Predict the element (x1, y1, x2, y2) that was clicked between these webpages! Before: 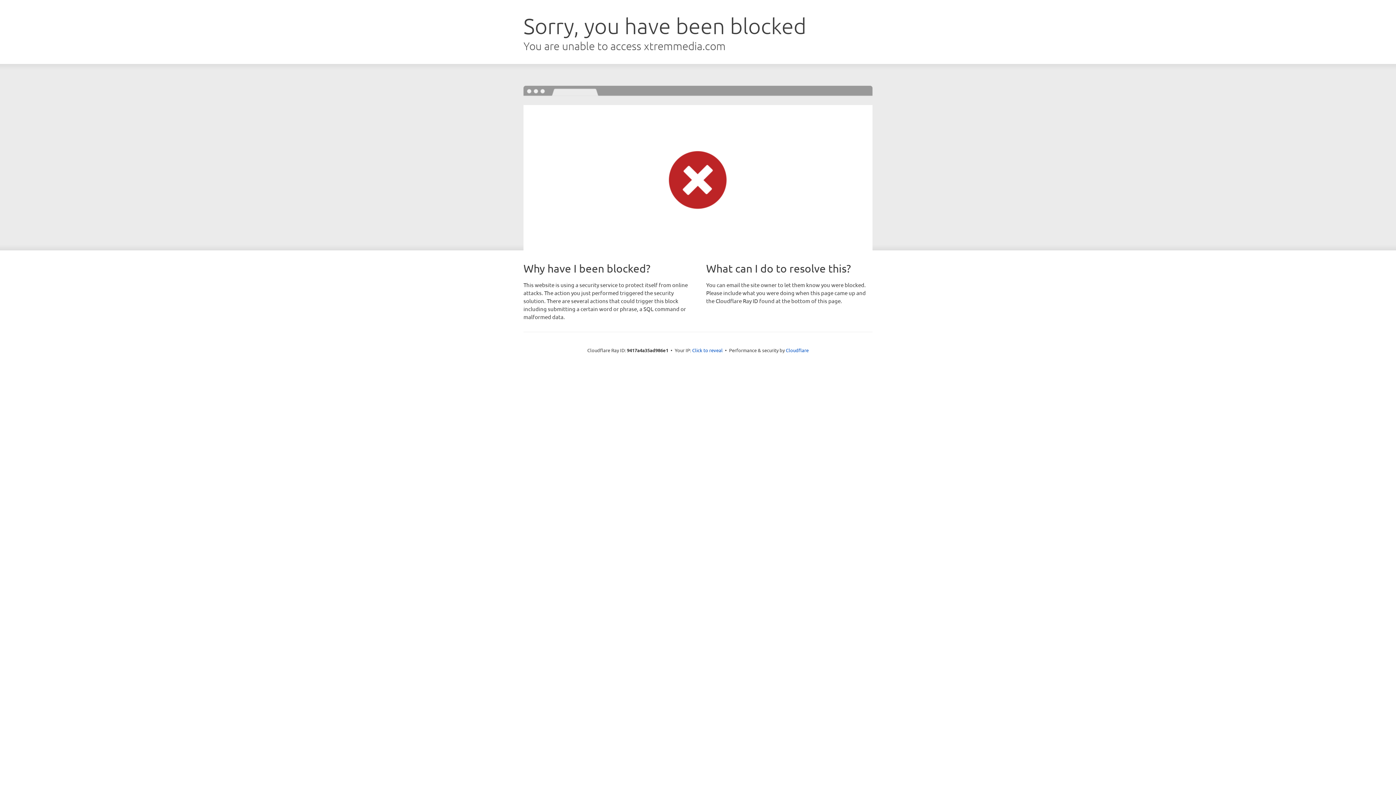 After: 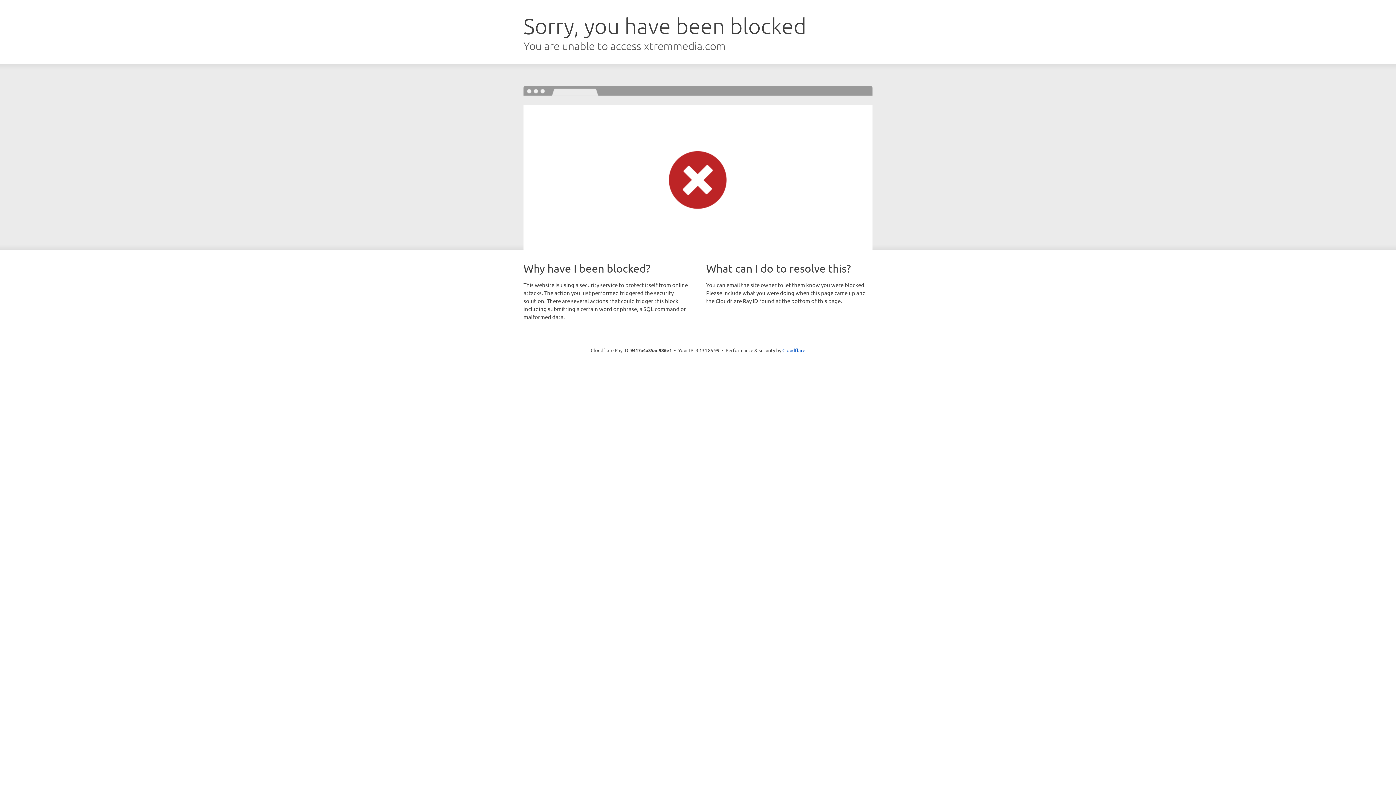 Action: label: Click to reveal bbox: (692, 346, 722, 353)